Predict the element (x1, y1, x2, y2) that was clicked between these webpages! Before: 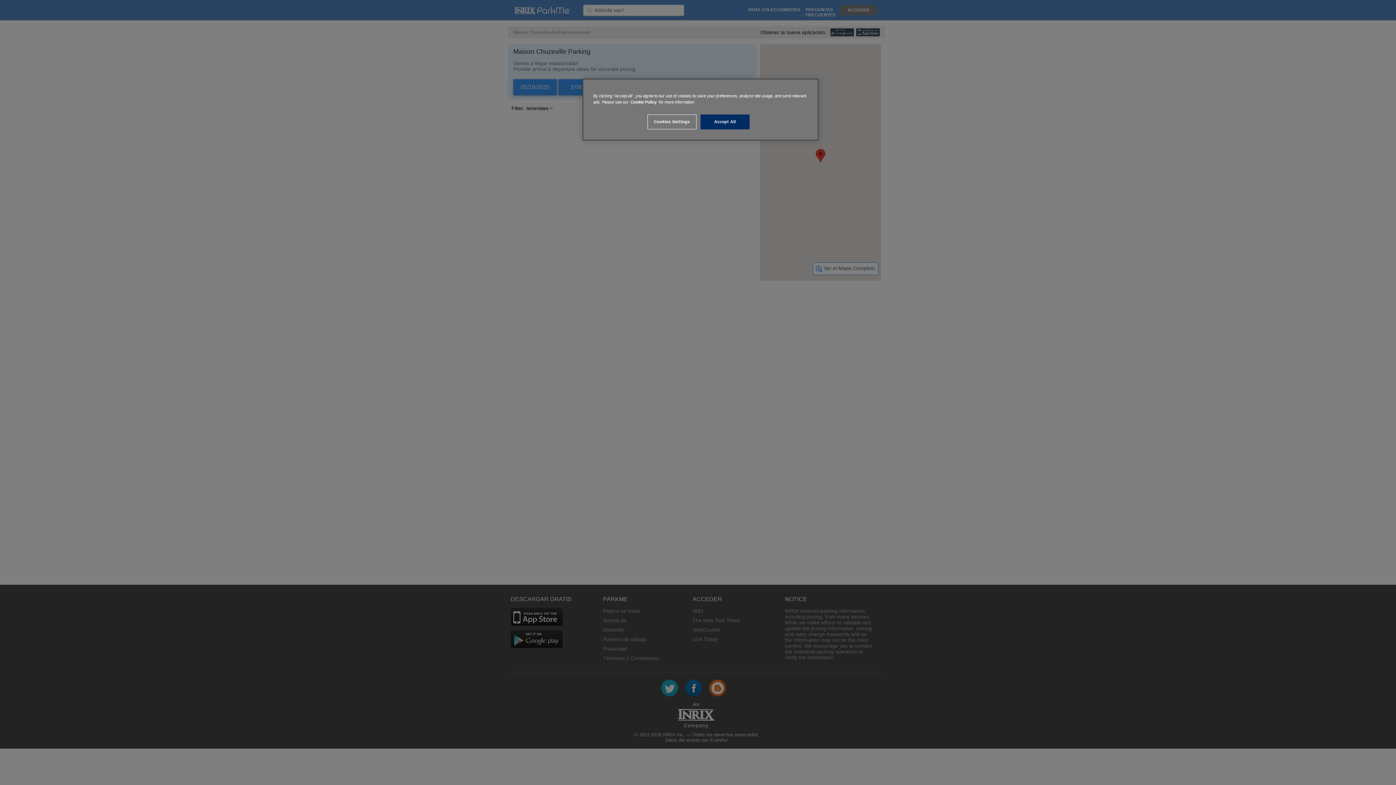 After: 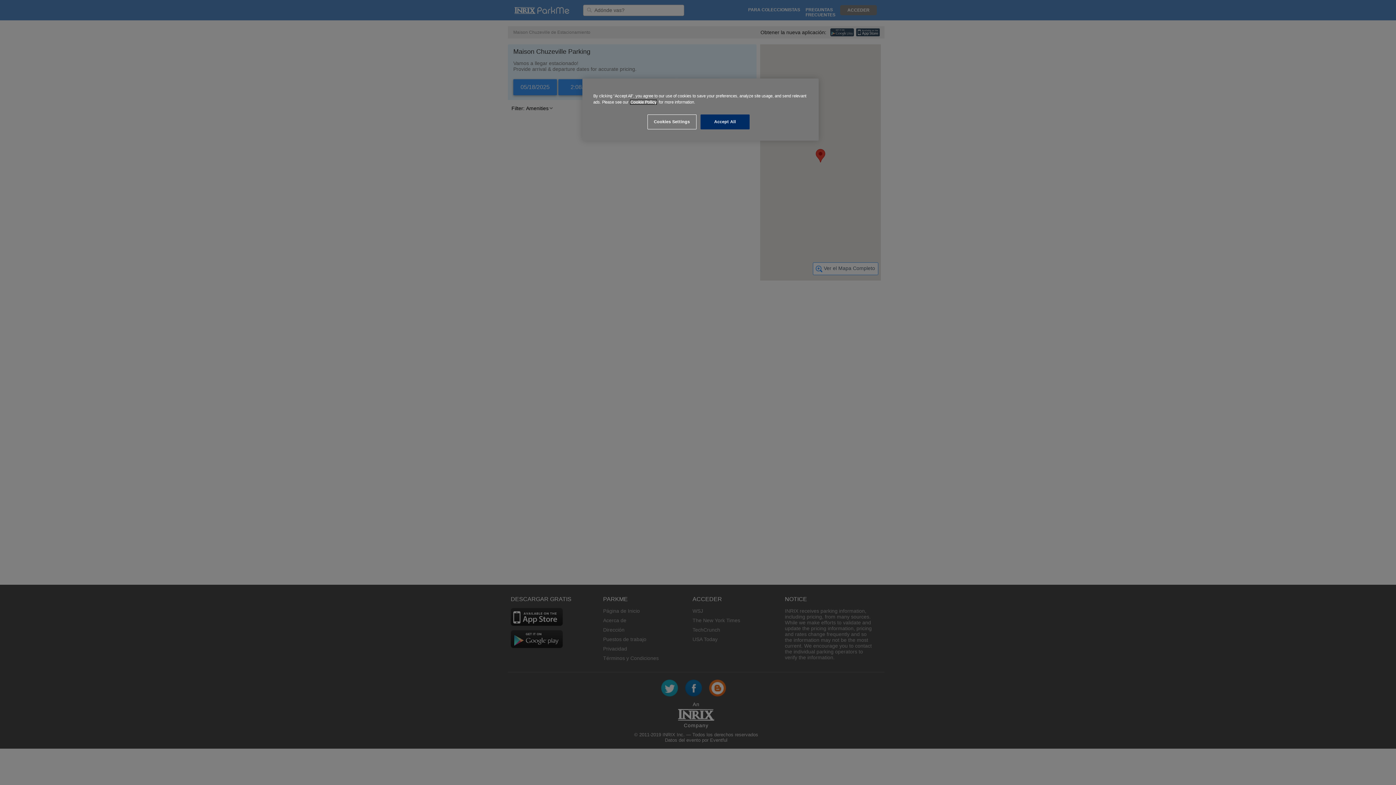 Action: label: Cookie Policy bbox: (630, 100, 656, 104)